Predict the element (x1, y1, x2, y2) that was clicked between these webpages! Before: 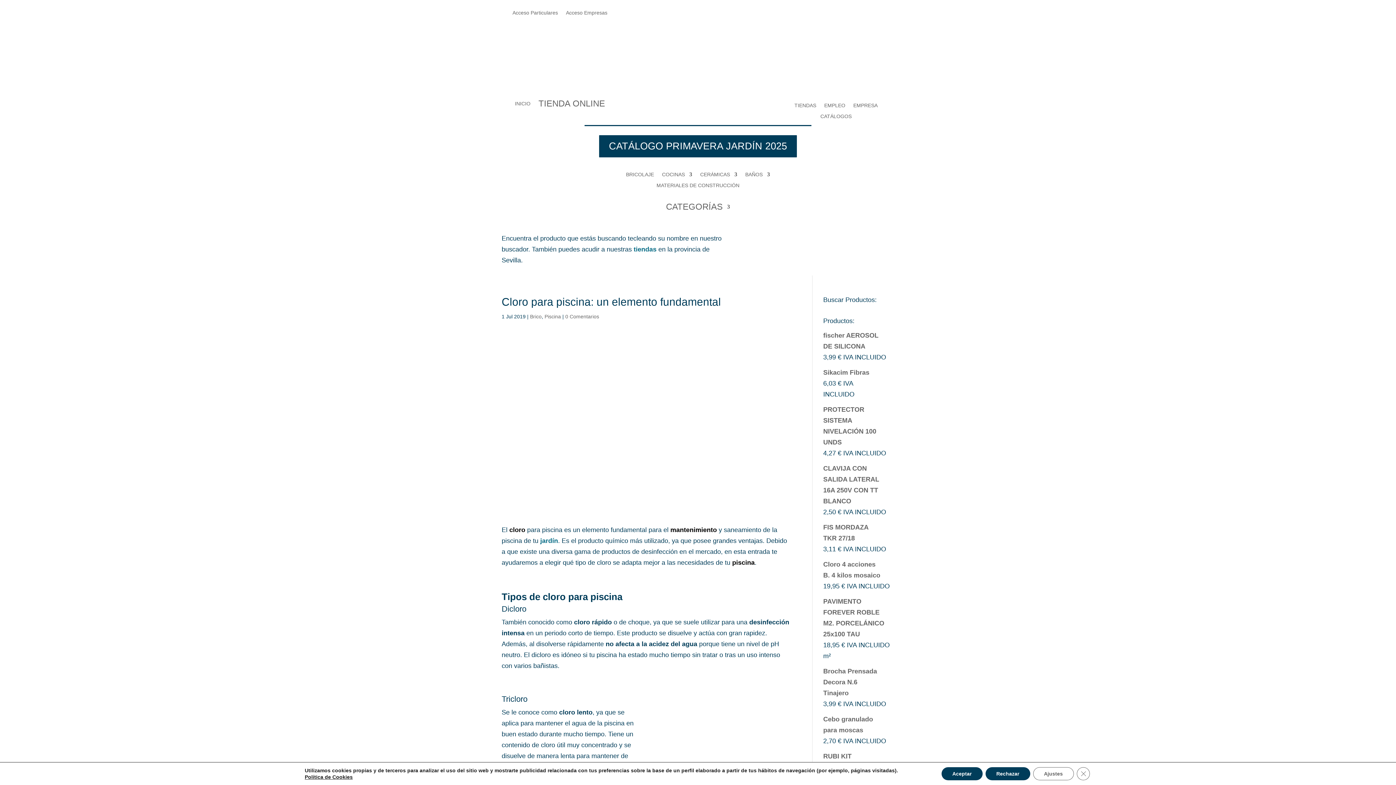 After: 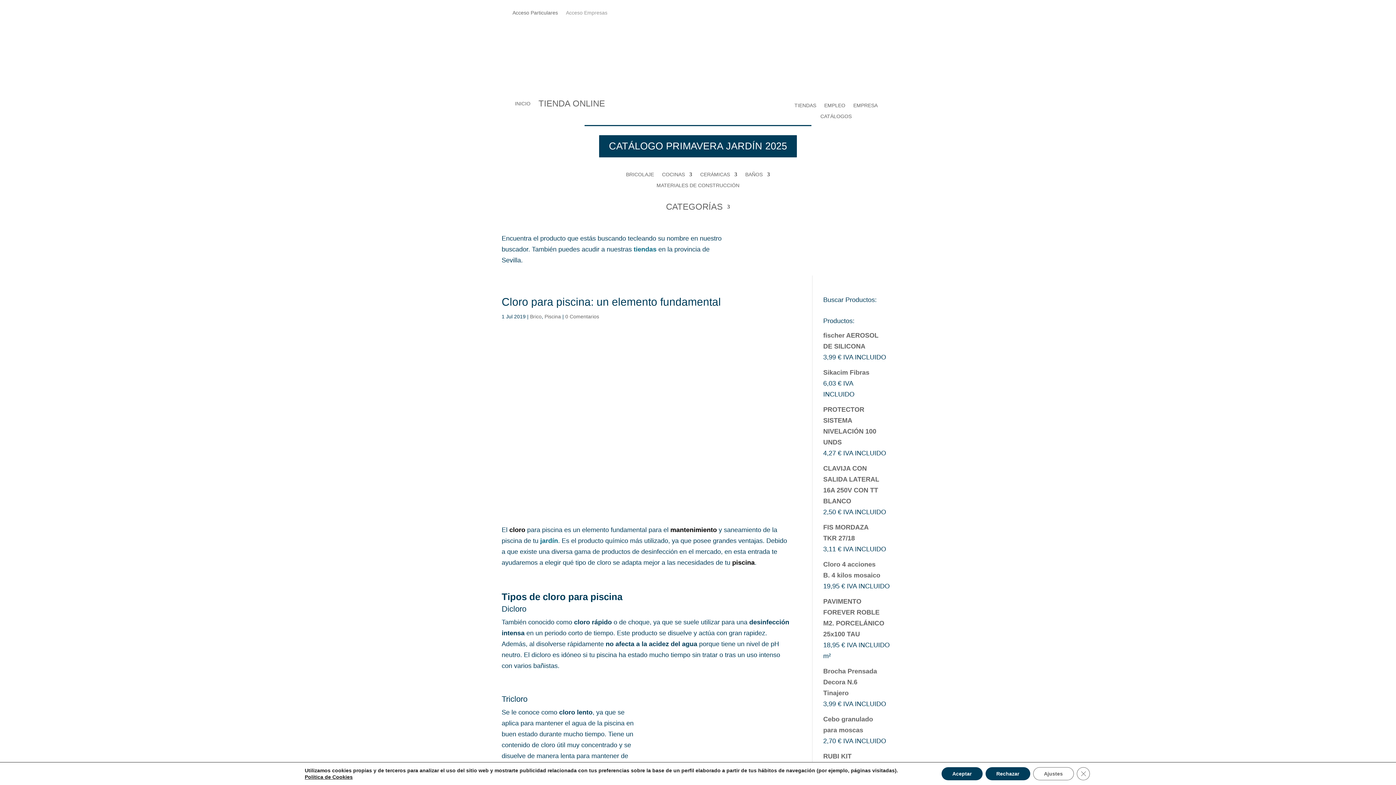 Action: label: Acceso Empresas bbox: (566, 10, 607, 18)